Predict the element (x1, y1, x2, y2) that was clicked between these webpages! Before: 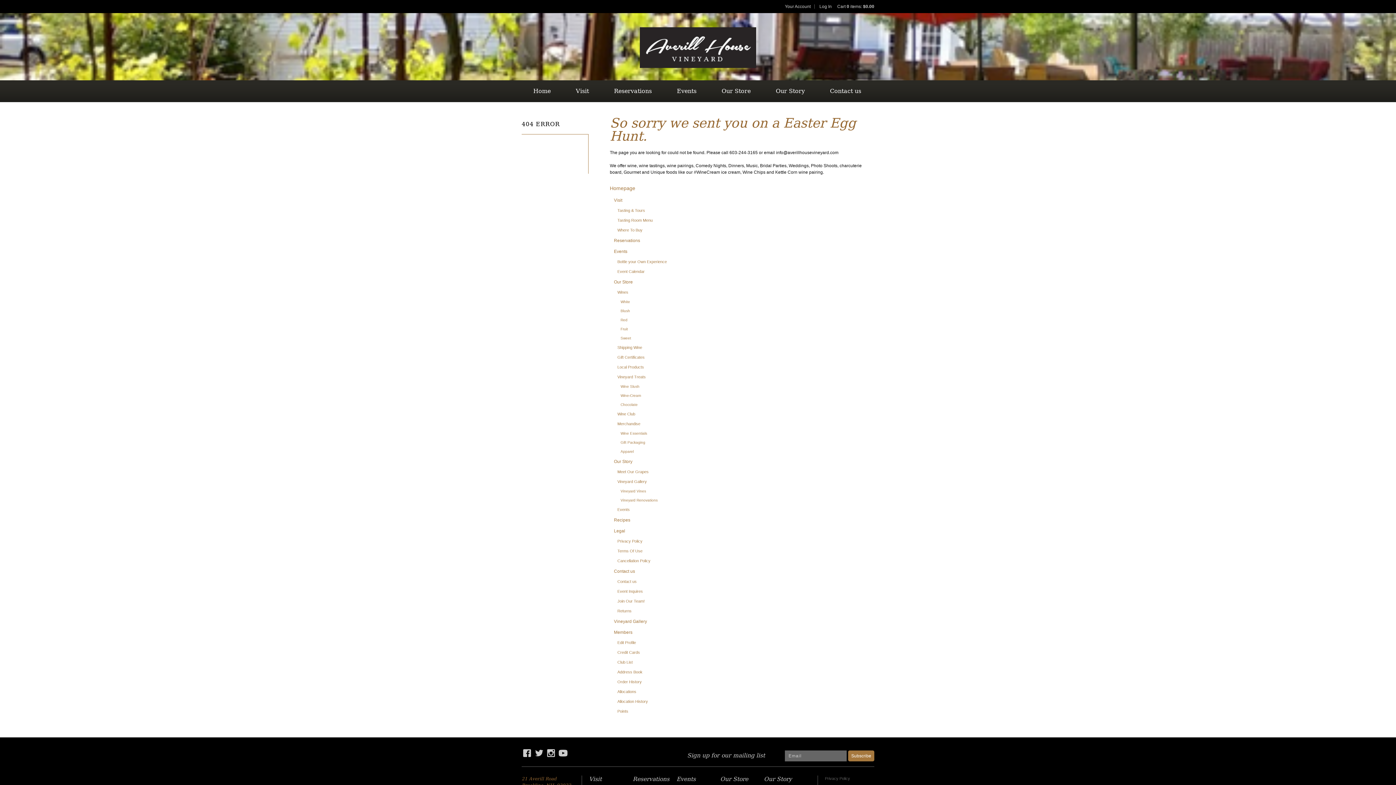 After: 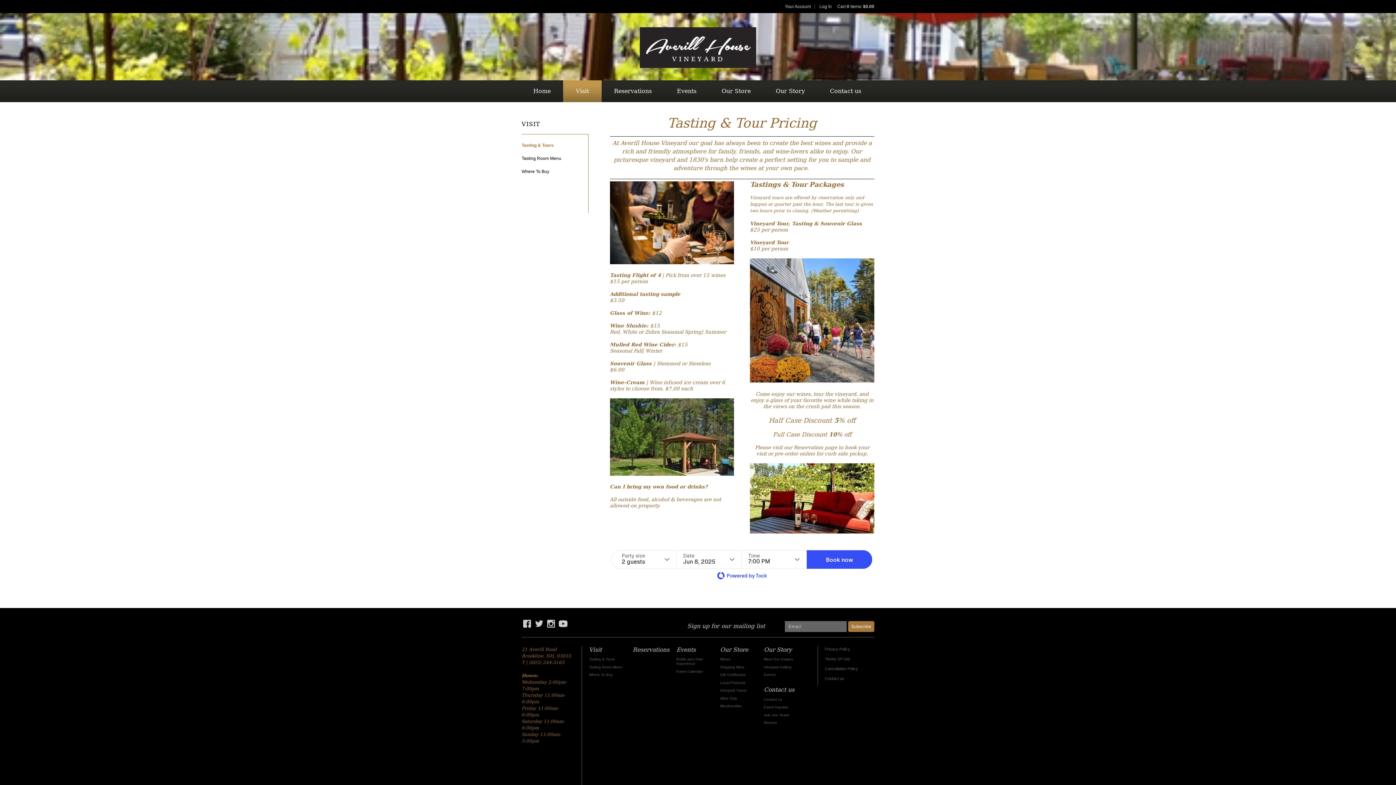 Action: bbox: (617, 208, 645, 212) label: Tasting & Tours